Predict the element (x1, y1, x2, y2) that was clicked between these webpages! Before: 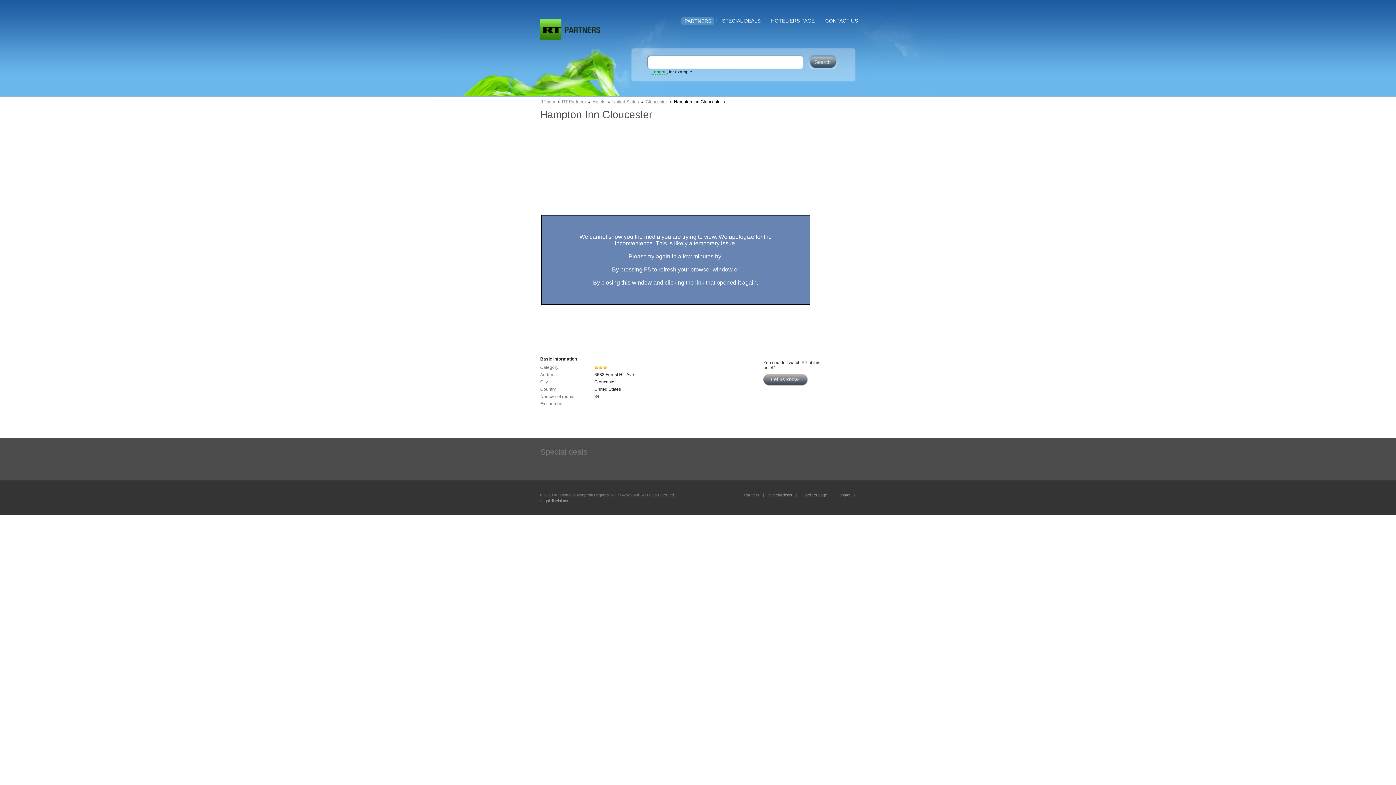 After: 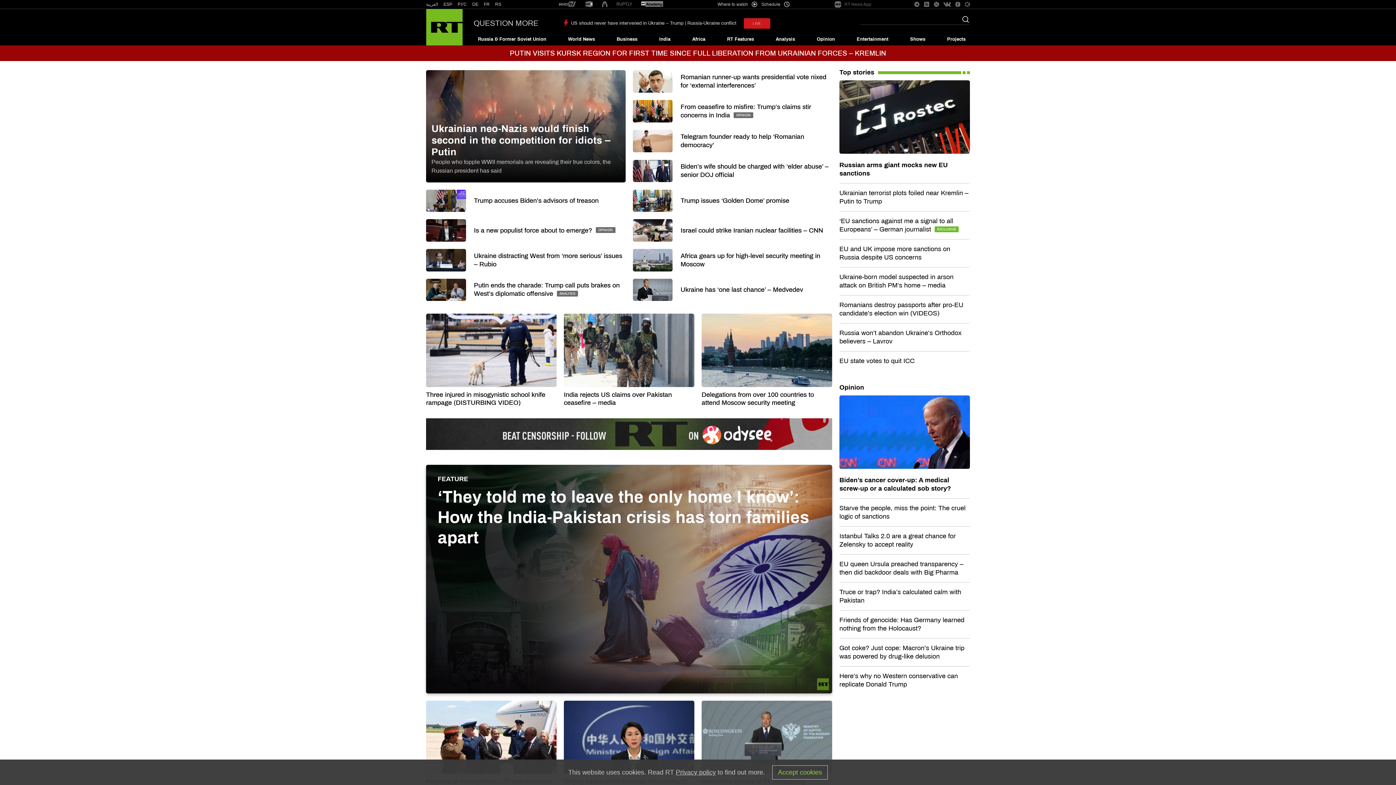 Action: bbox: (540, 99, 555, 104) label: RT.com